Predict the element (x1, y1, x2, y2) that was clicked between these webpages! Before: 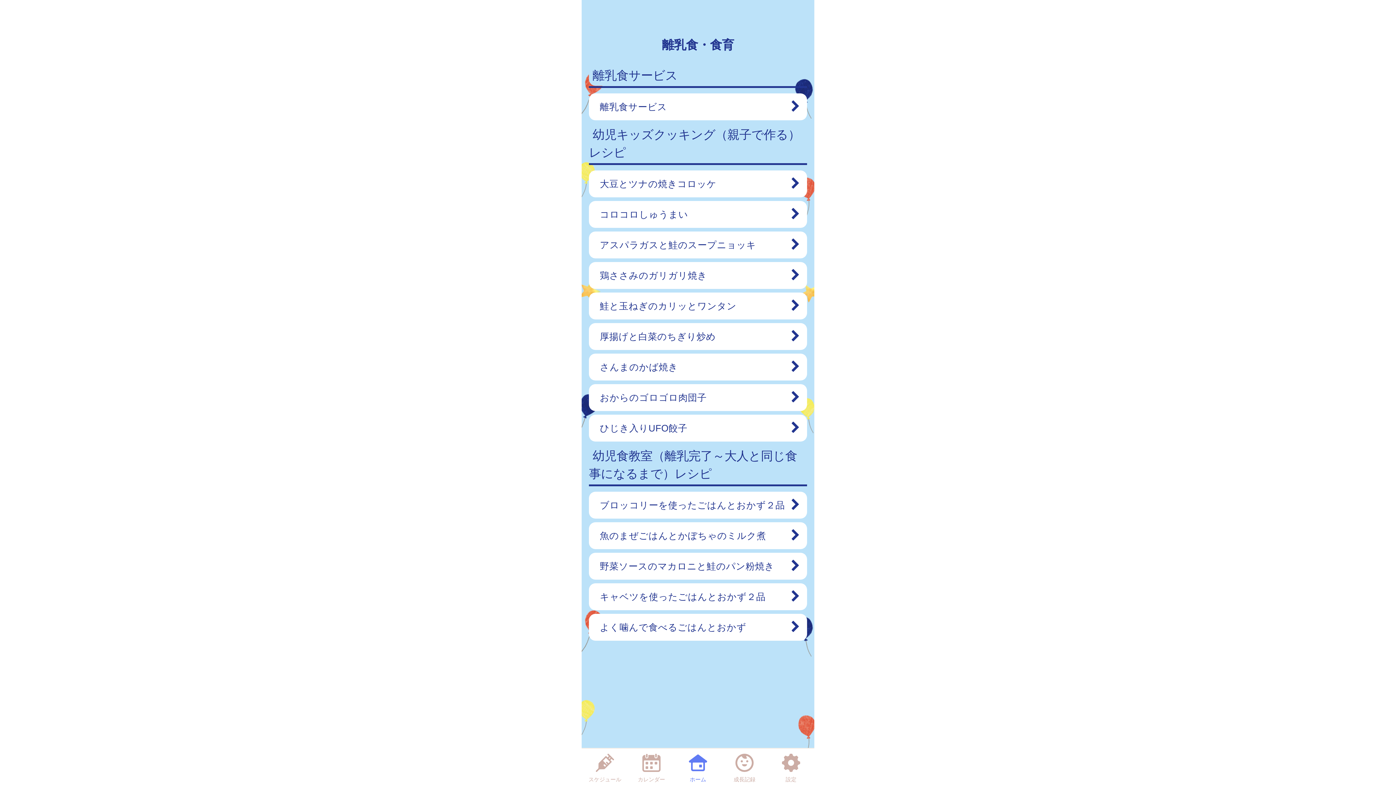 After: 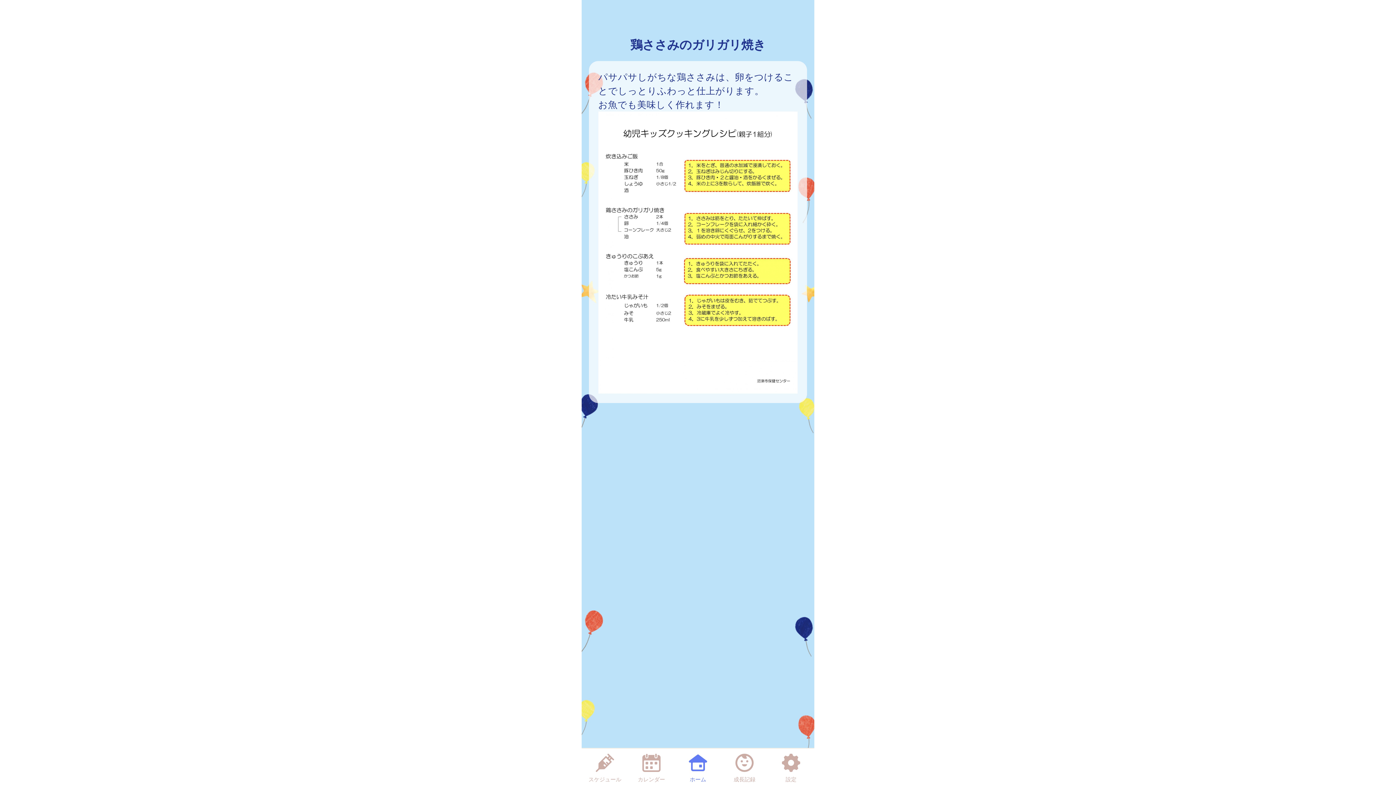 Action: label: 鶏ささみのガリガリ焼き bbox: (600, 268, 792, 282)